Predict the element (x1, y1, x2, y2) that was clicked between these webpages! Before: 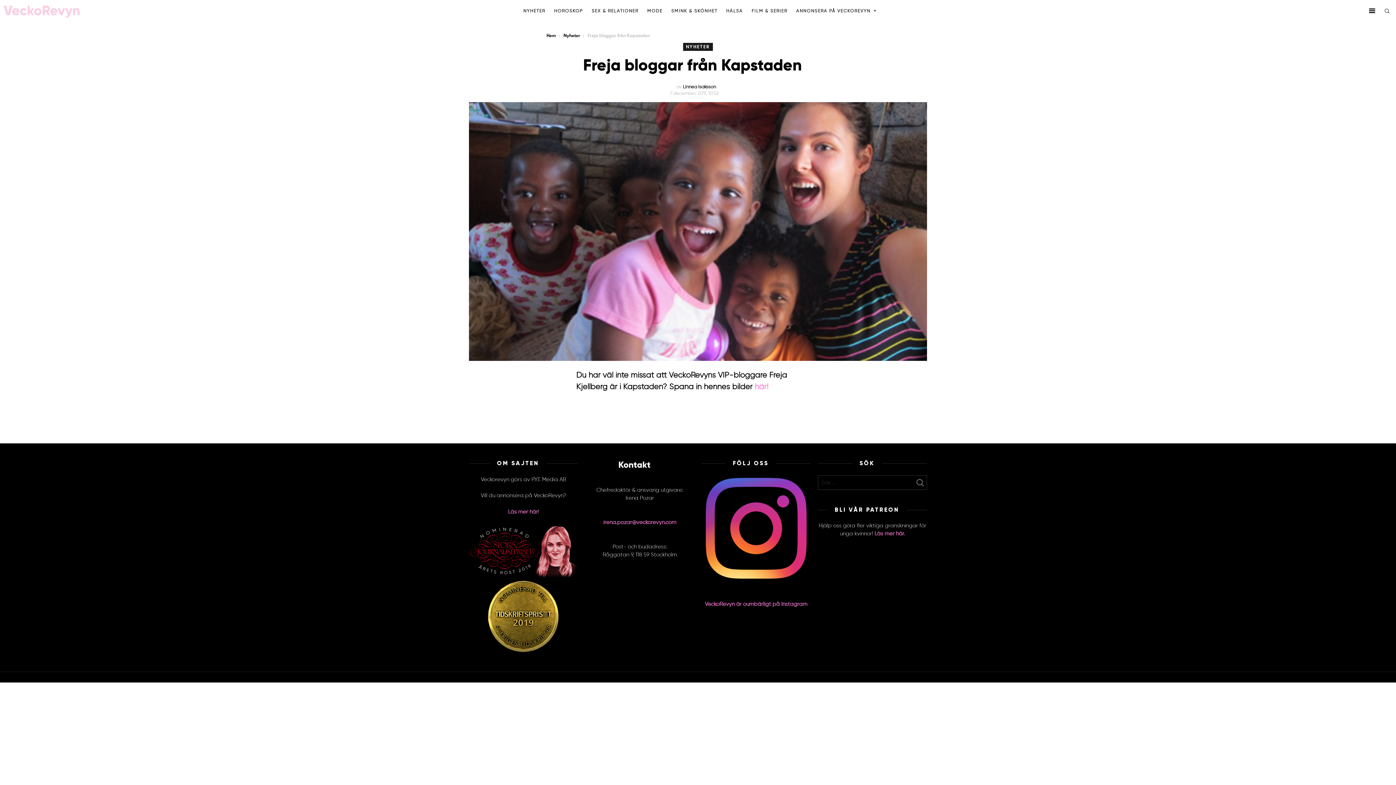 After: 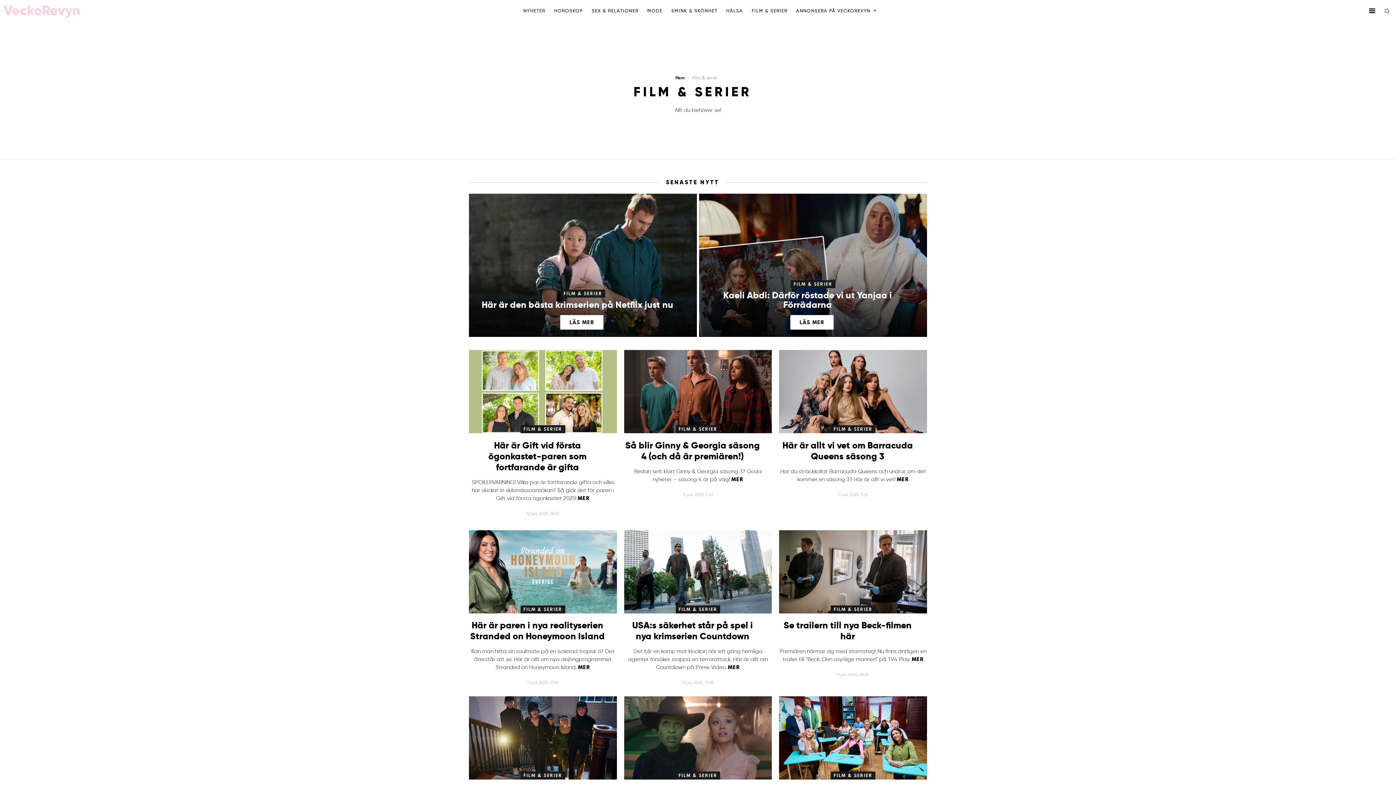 Action: bbox: (748, 5, 791, 16) label: FILM & SERIER